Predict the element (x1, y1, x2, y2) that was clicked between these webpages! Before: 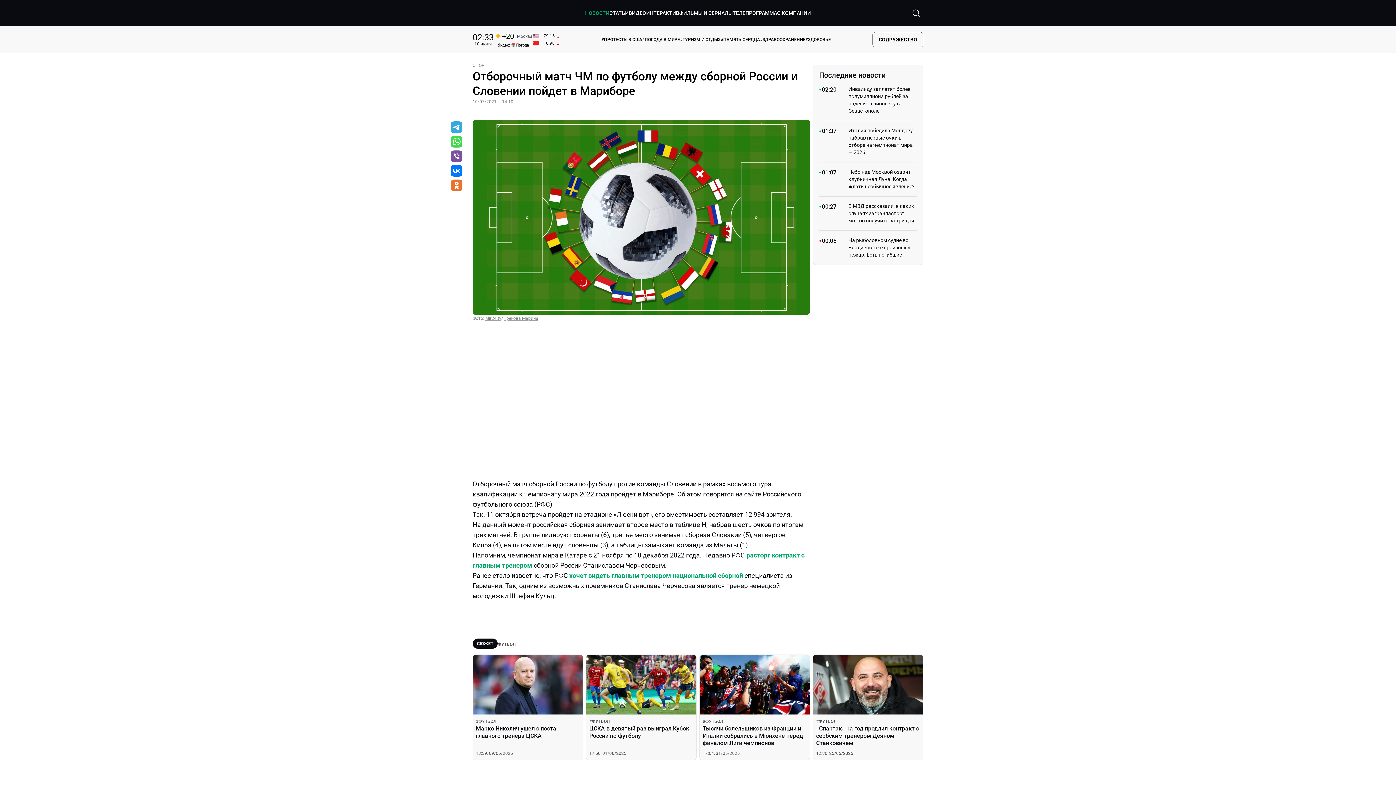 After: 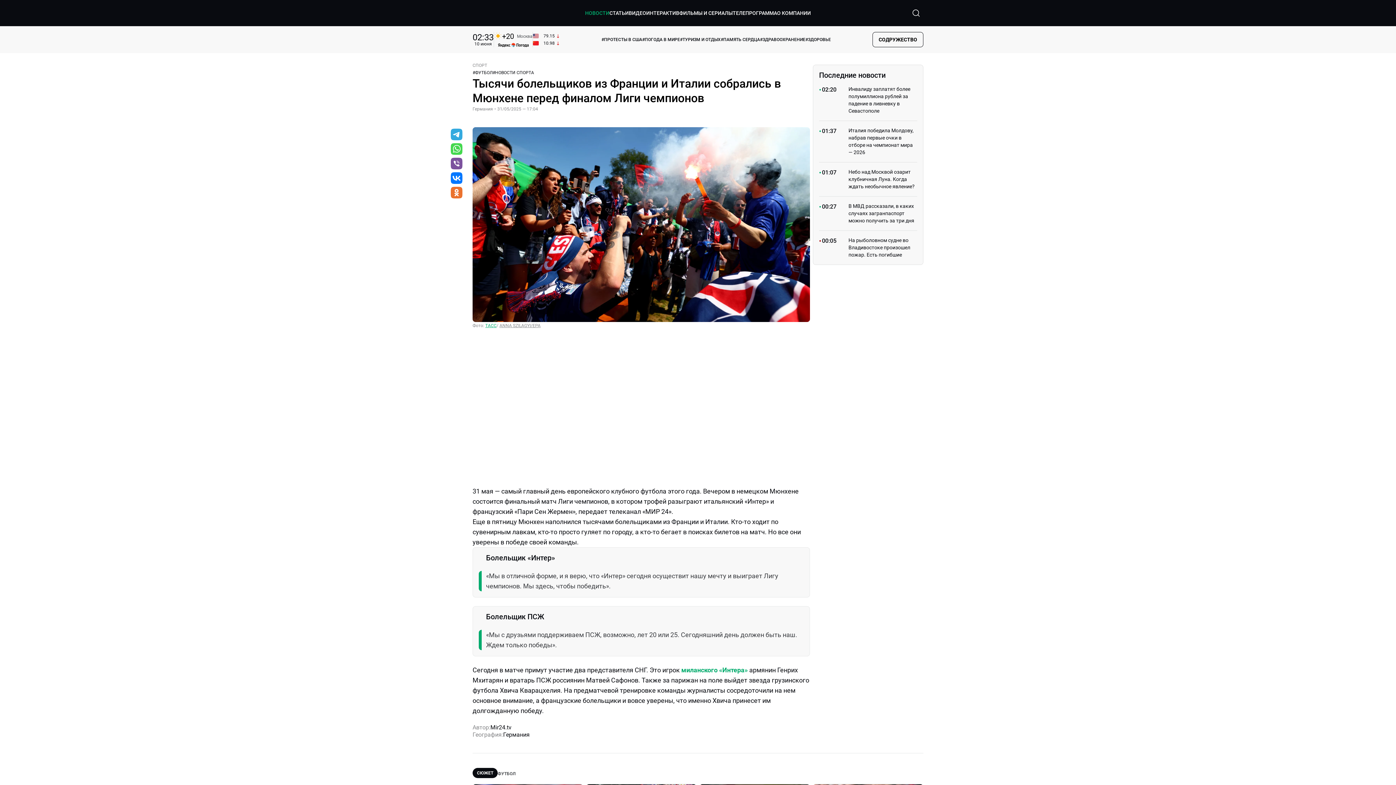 Action: label: #ФУТБОЛ
Тысячи болельщиков из Франции и Италии собрались в Мюнхене перед финалом Лиги чемпионов
17:04, 31/05/2025 bbox: (699, 654, 810, 760)